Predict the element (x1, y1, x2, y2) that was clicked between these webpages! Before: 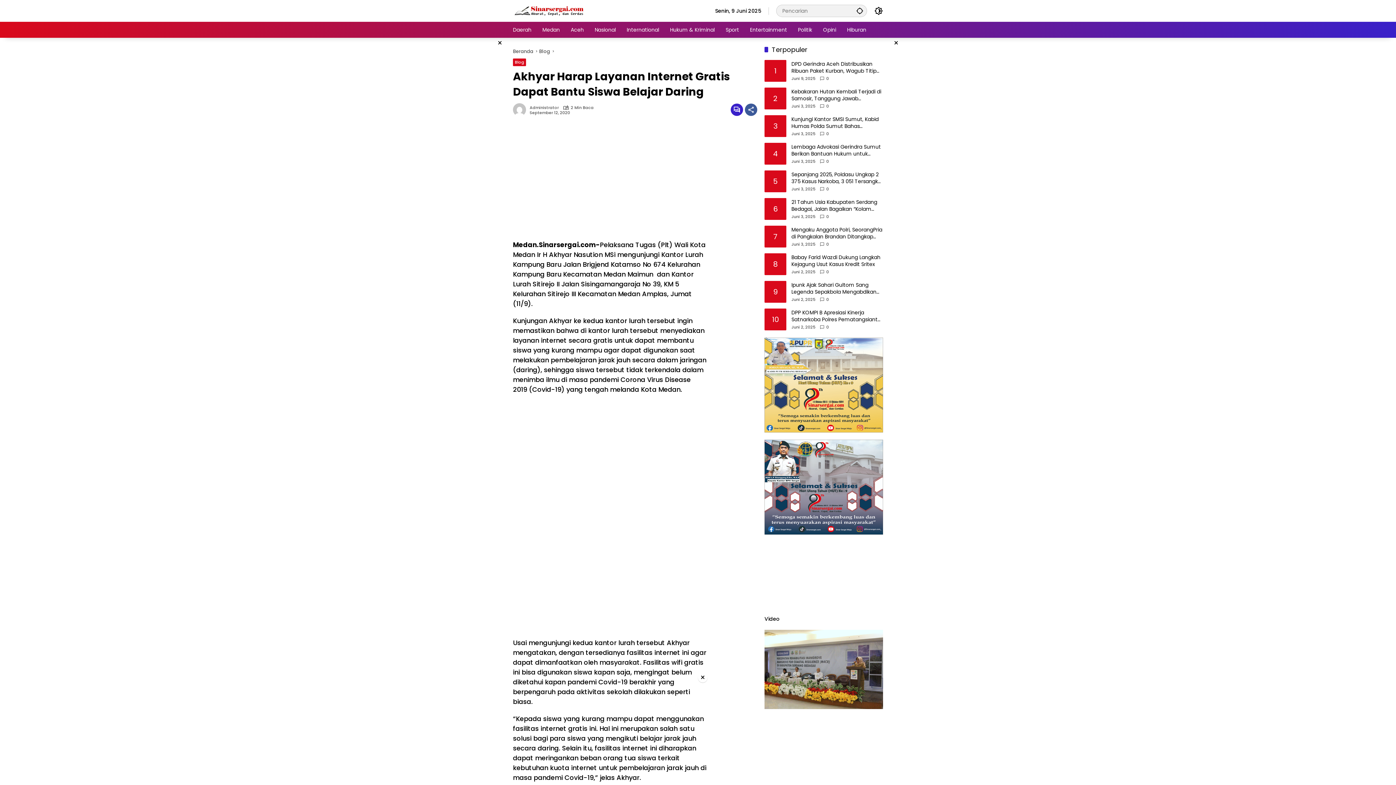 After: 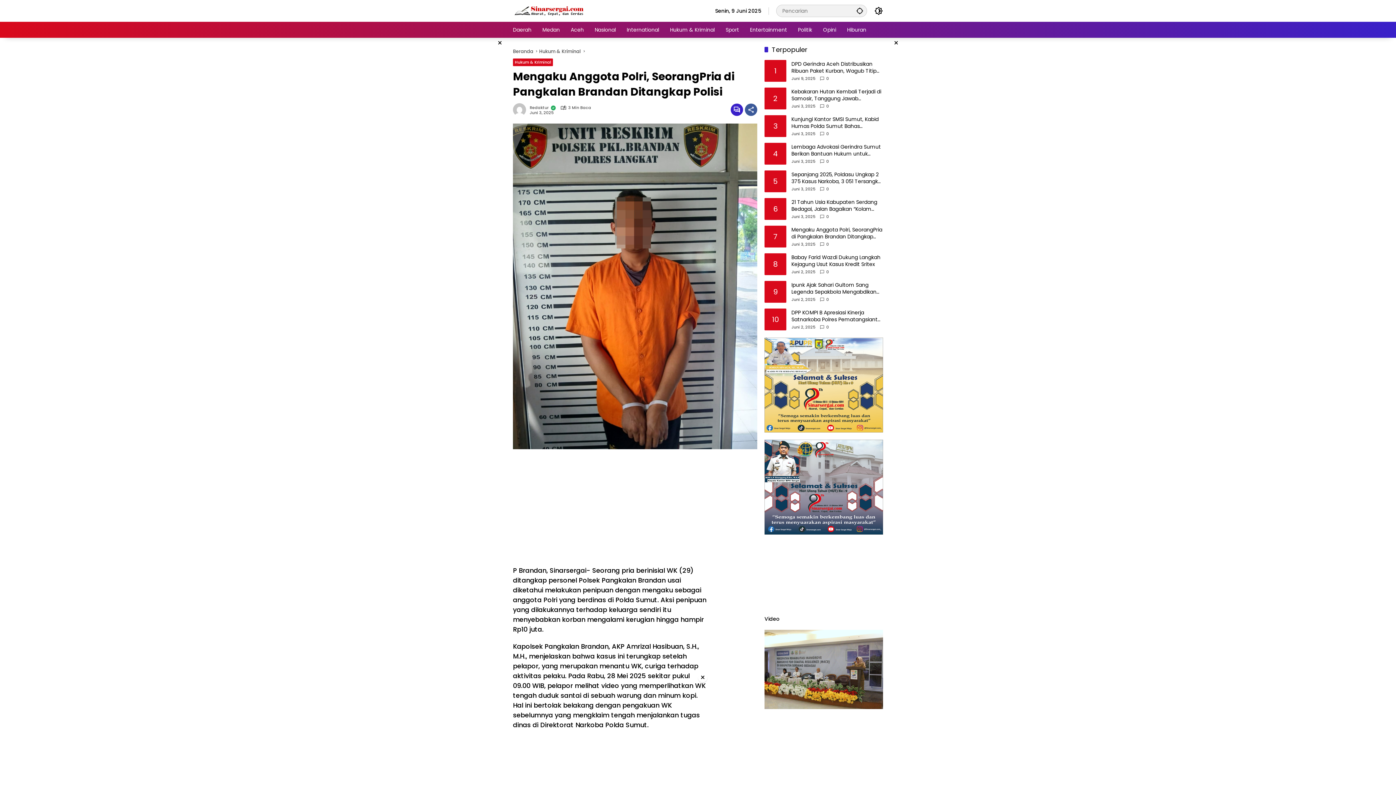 Action: bbox: (791, 226, 883, 240) label: Mengaku Anggota Polri, SeorangPria di Pangkalan Brandan Ditangkap Polisi 